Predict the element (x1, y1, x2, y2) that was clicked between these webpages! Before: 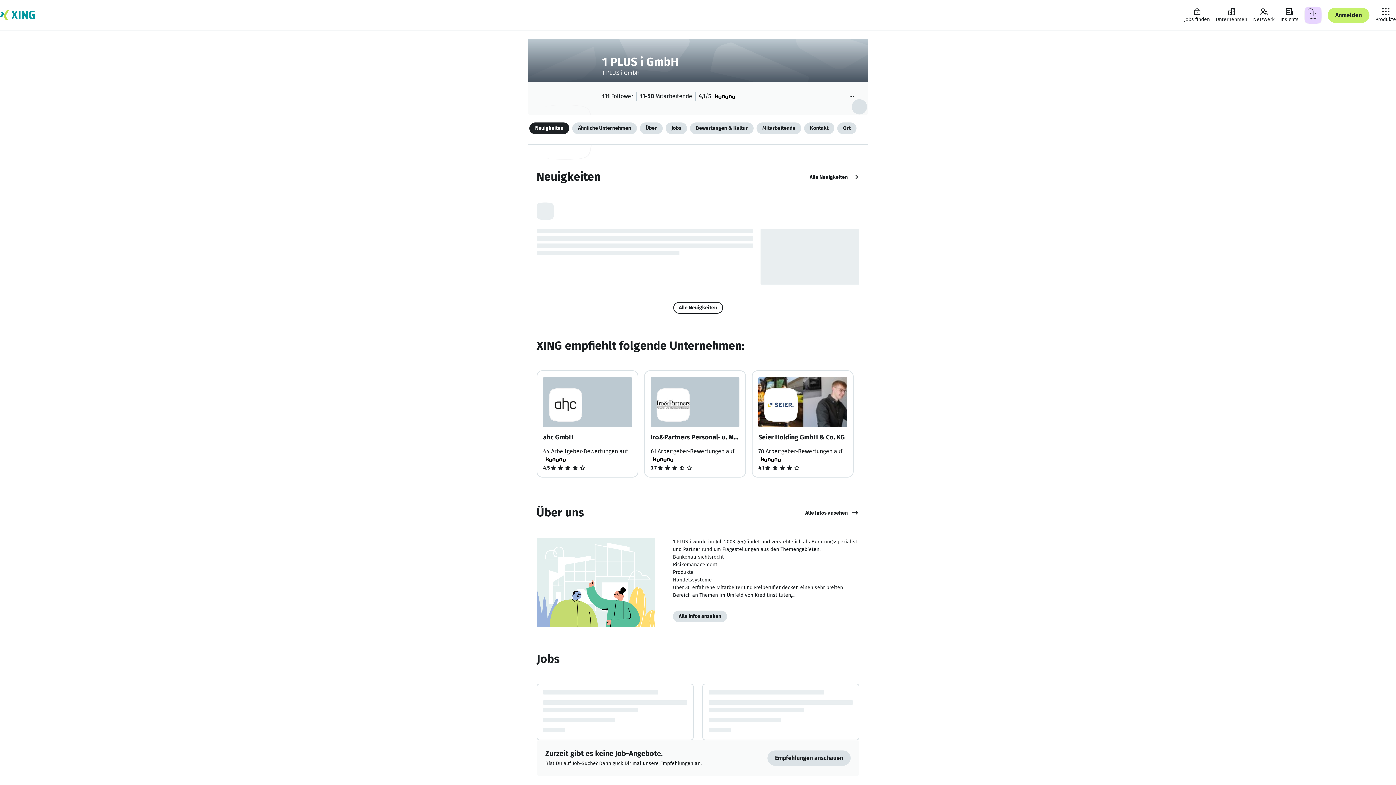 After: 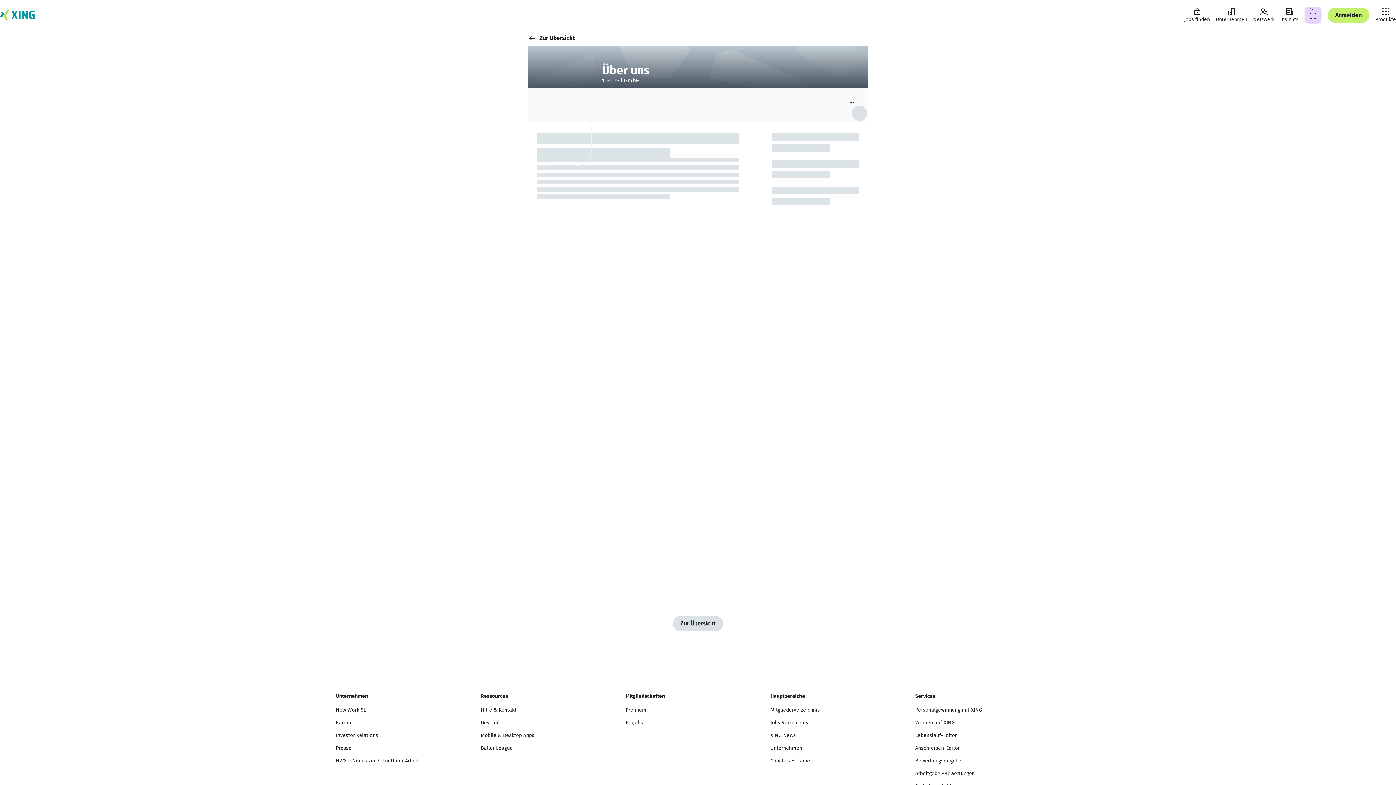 Action: bbox: (673, 610, 727, 622) label: Alle Infos ansehen